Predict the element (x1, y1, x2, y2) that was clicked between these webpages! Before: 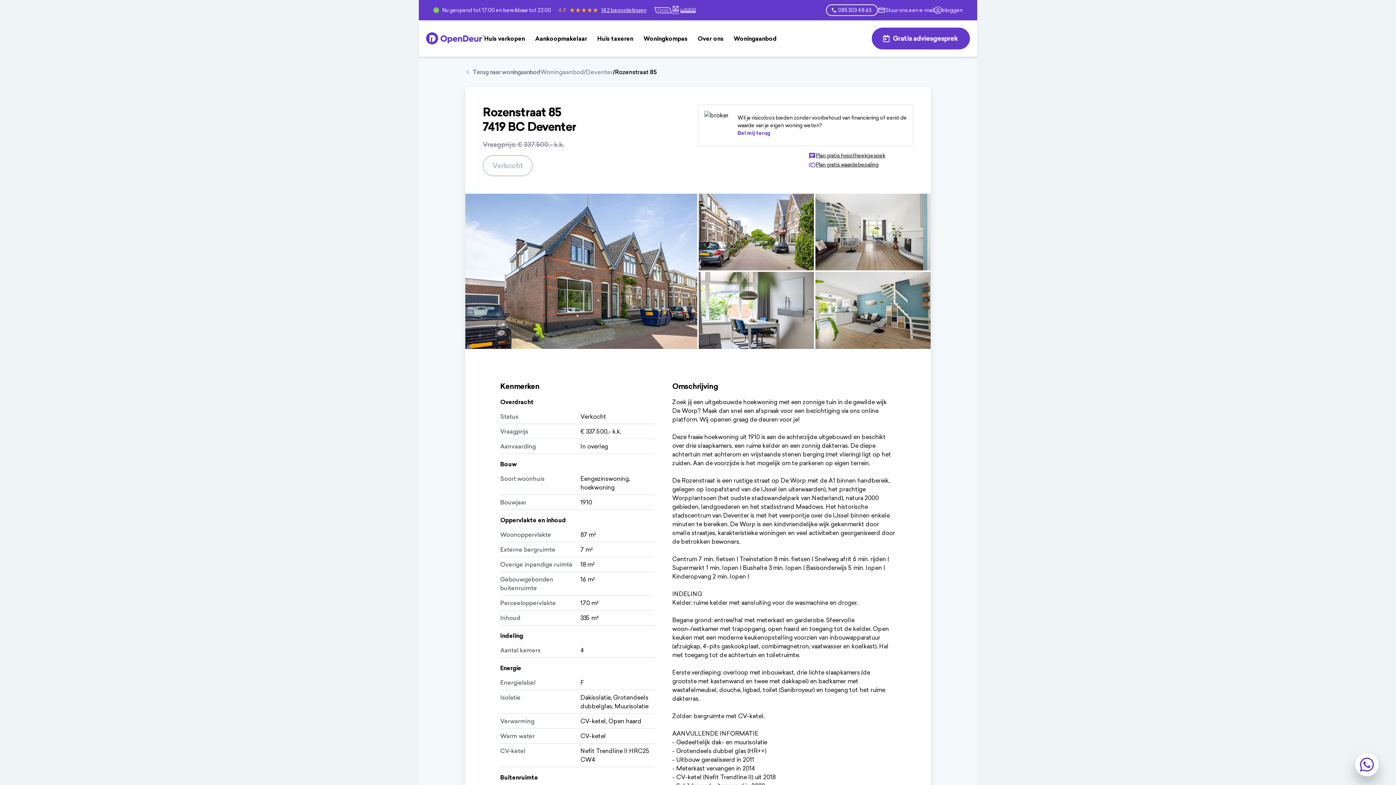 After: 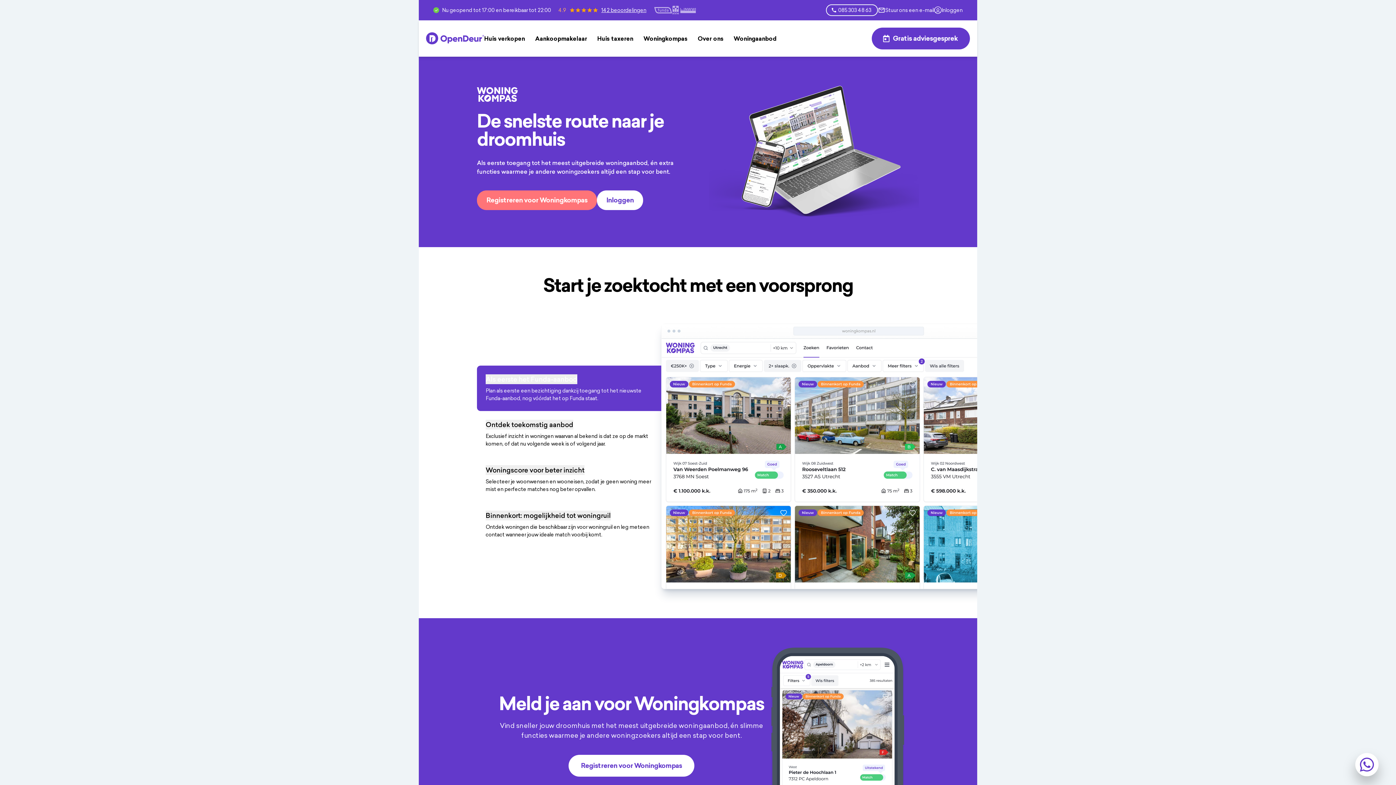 Action: label: Woningkompas bbox: (643, 34, 687, 42)